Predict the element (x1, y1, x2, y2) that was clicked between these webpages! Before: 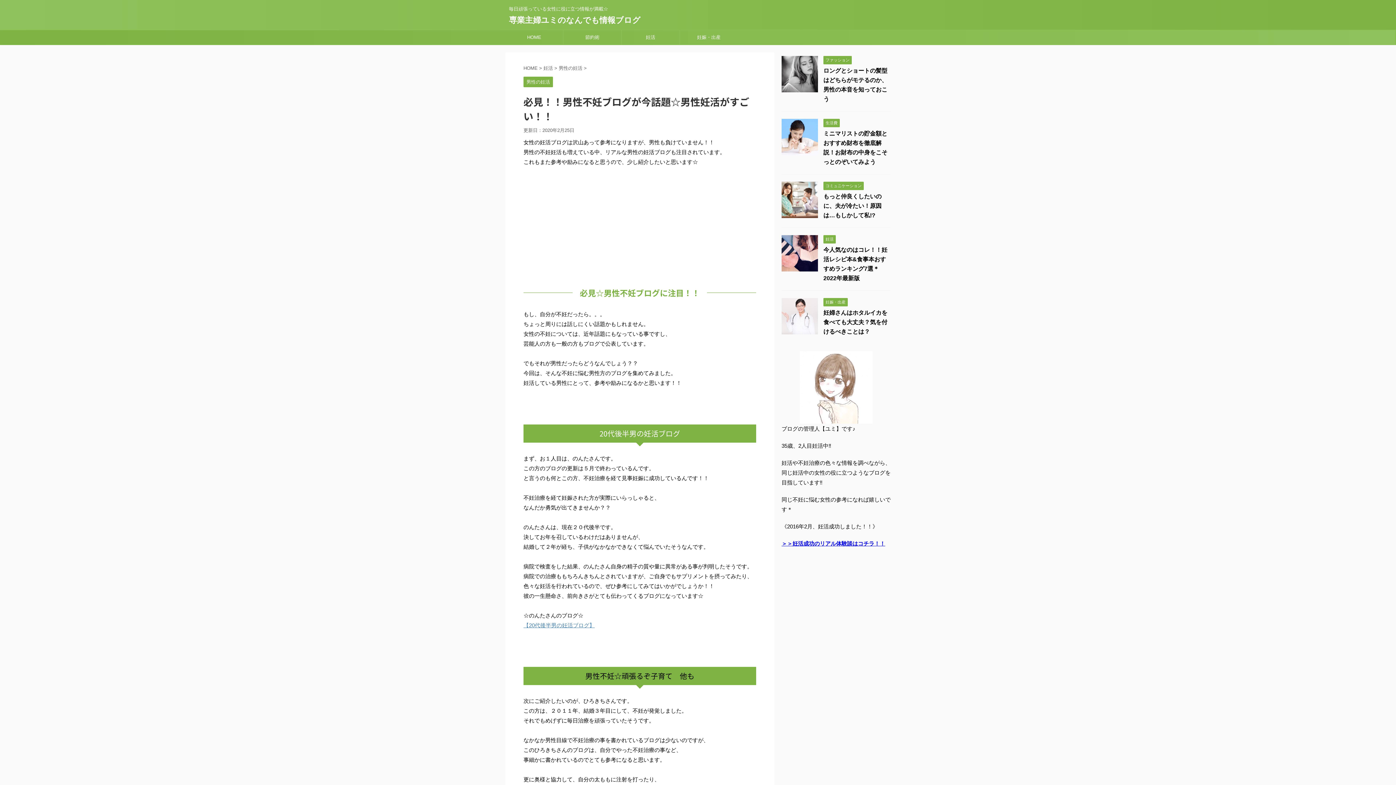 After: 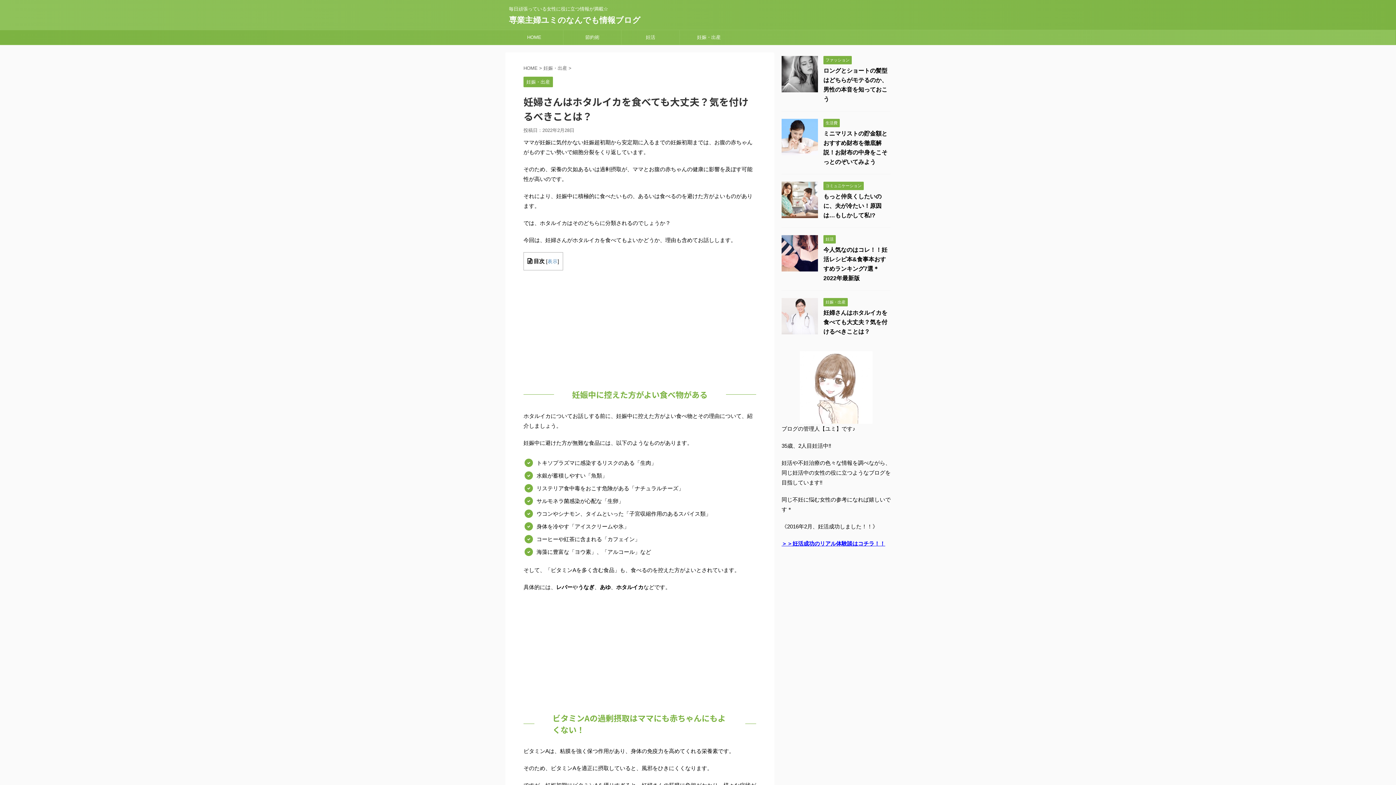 Action: bbox: (781, 328, 818, 334)